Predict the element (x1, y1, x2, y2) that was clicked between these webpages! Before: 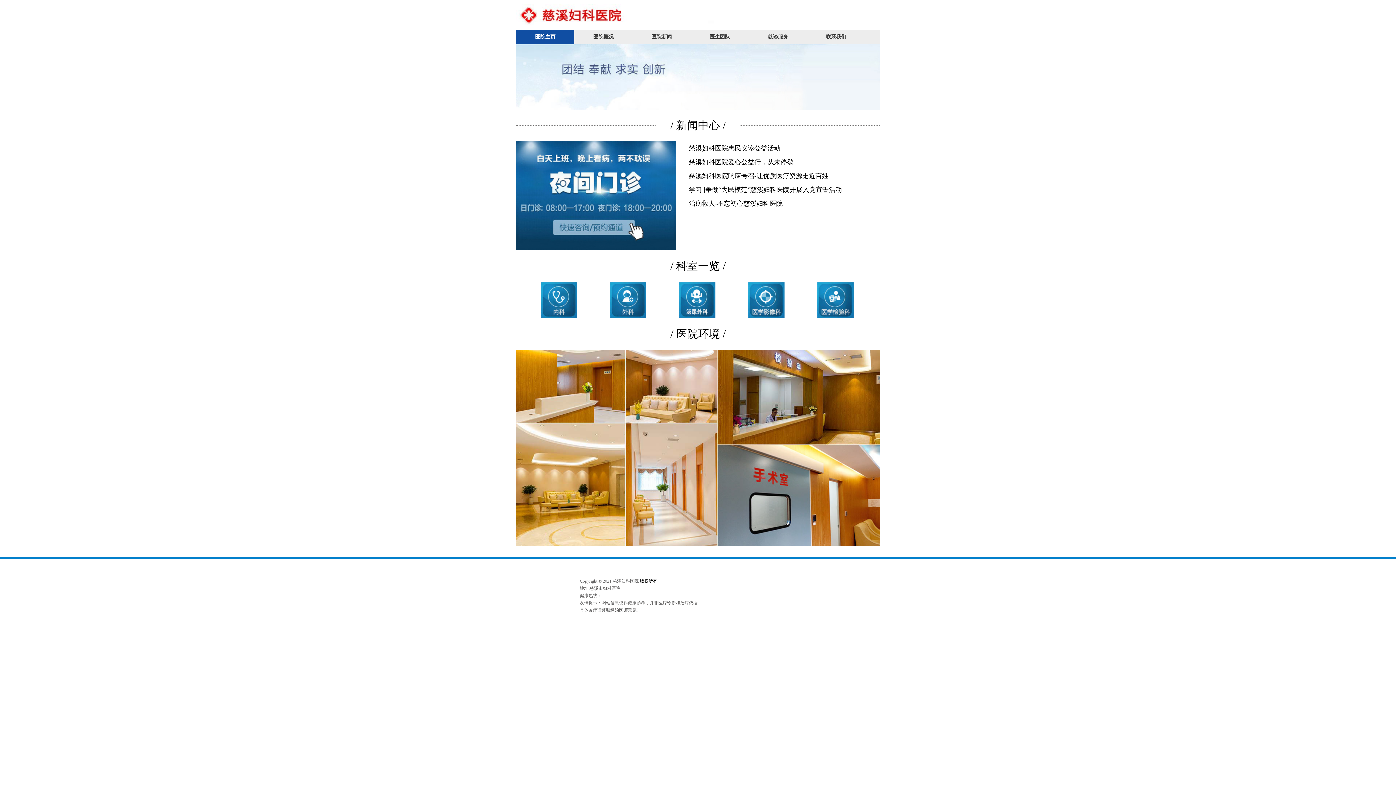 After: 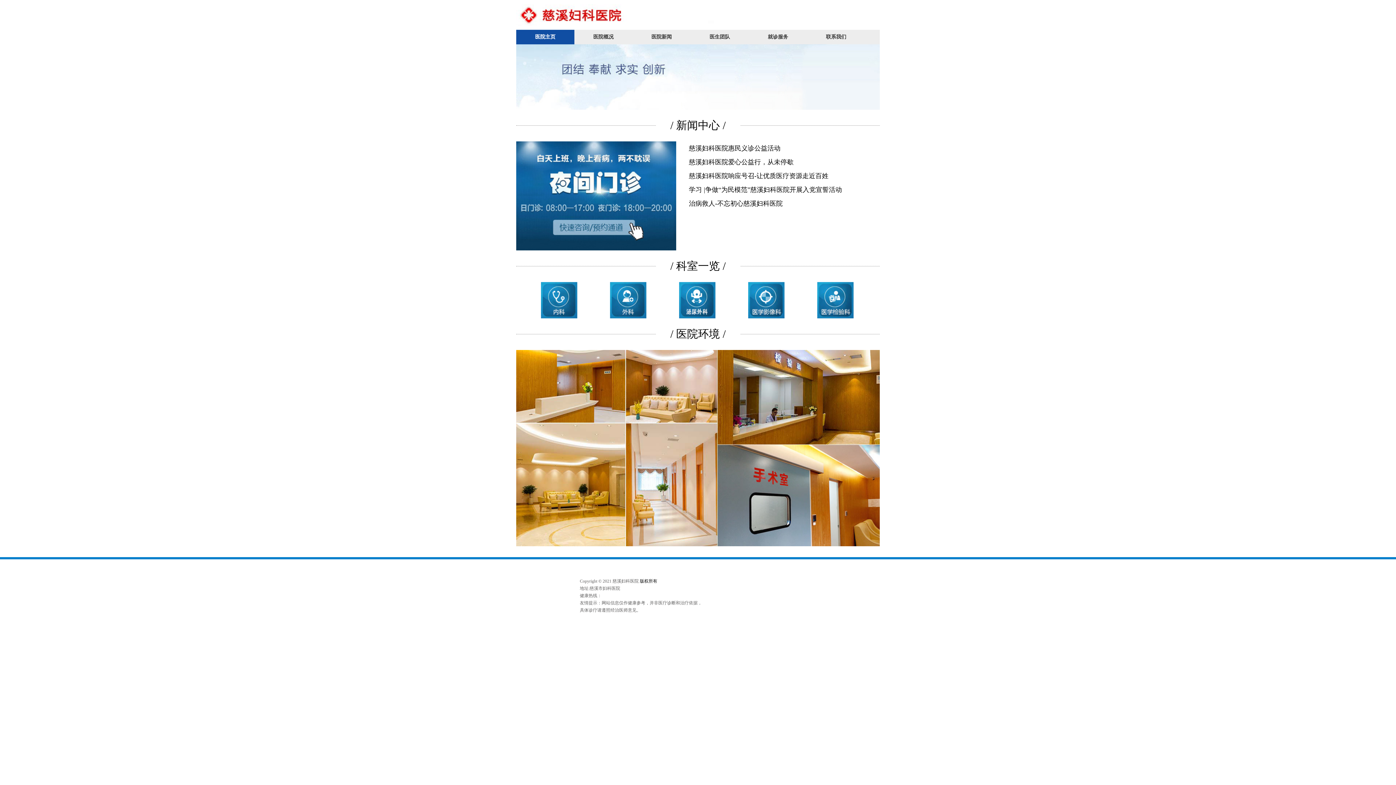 Action: bbox: (516, 4, 807, 25)